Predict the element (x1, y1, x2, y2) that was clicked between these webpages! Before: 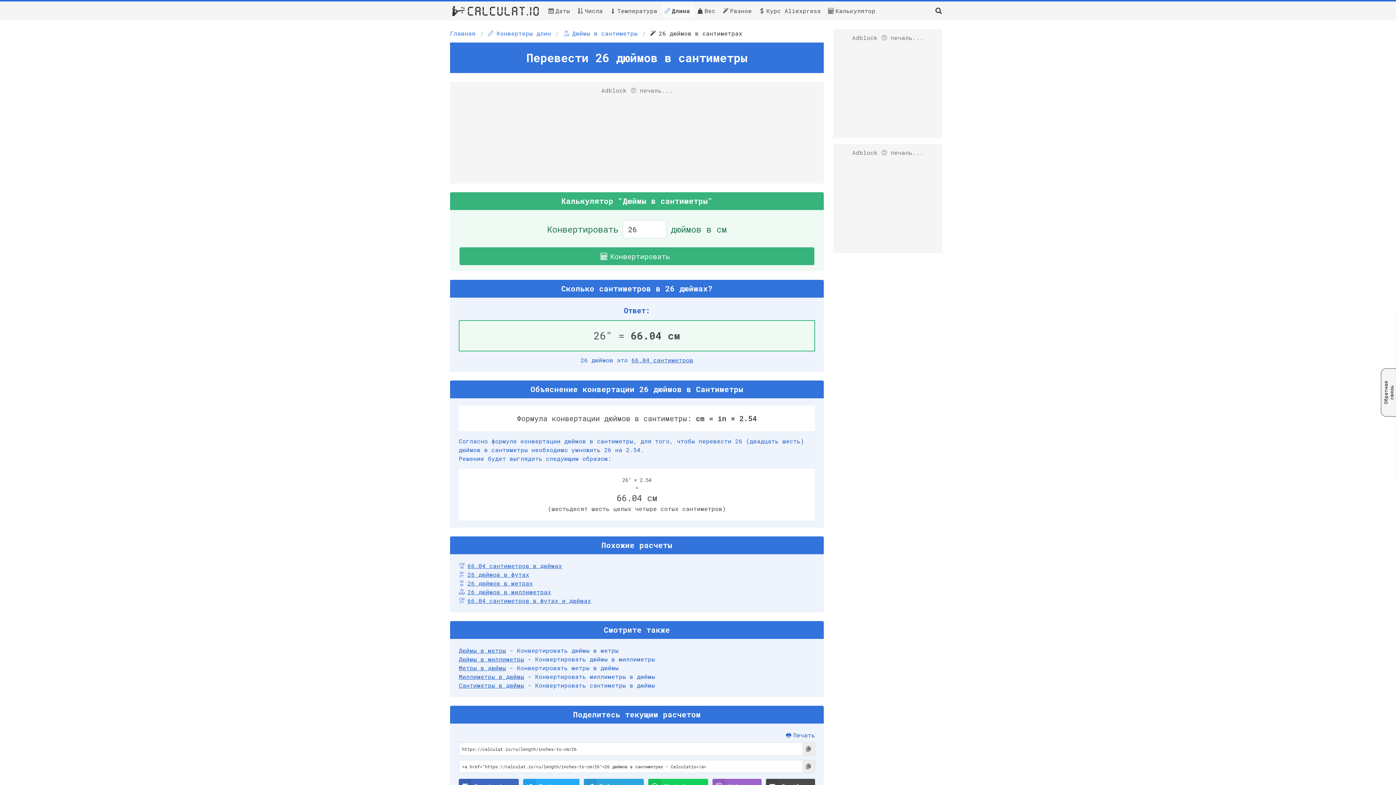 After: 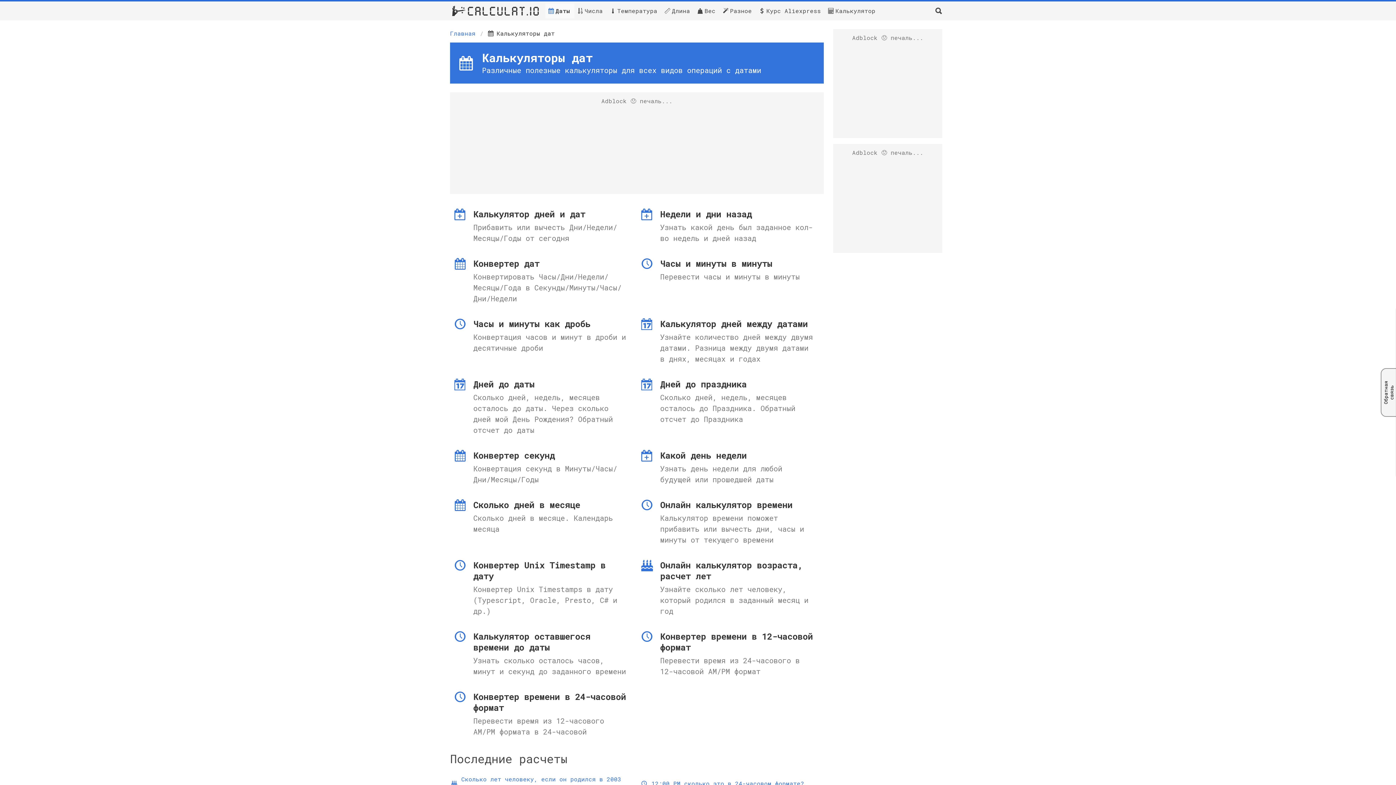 Action: label: Даты bbox: (545, 3, 574, 18)